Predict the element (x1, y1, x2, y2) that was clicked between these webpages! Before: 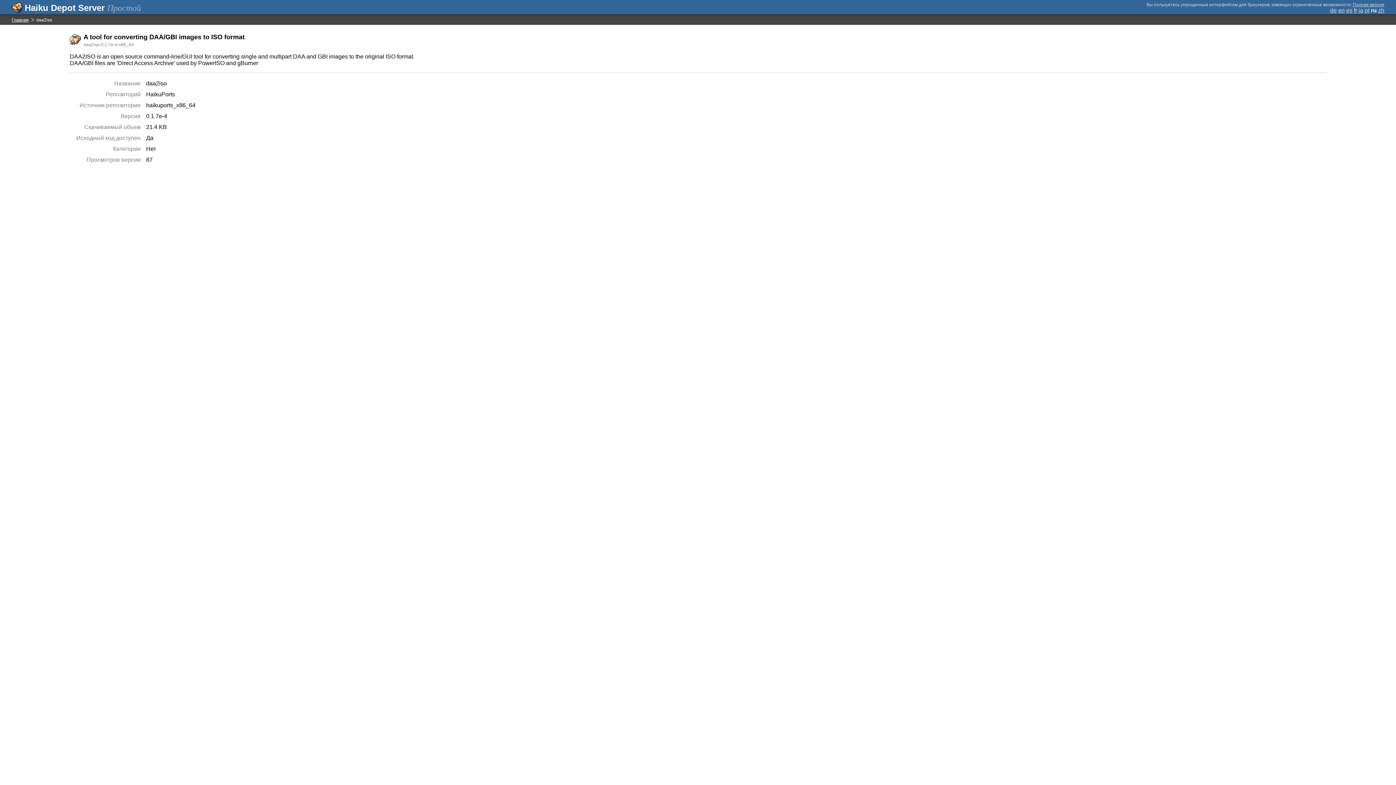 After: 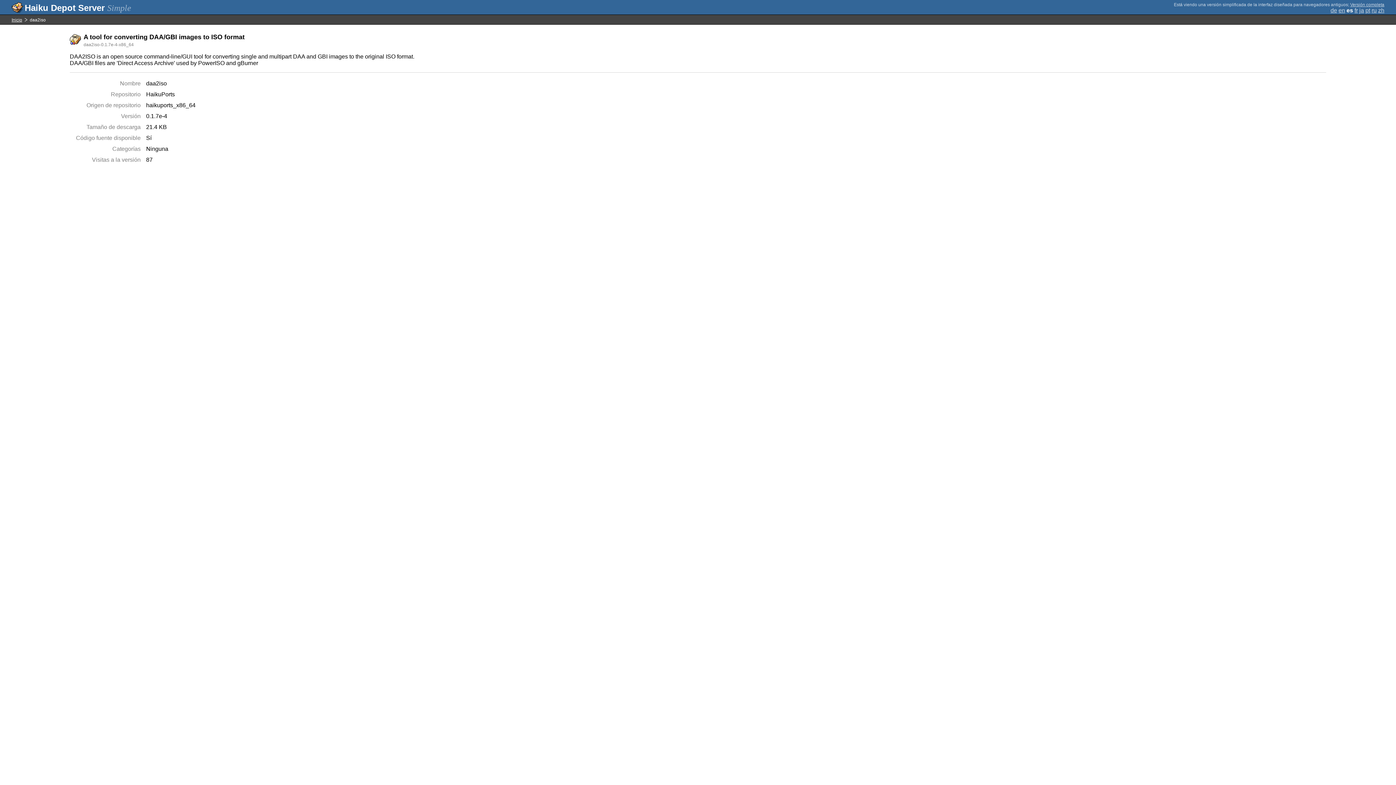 Action: bbox: (1346, 7, 1352, 13) label: es